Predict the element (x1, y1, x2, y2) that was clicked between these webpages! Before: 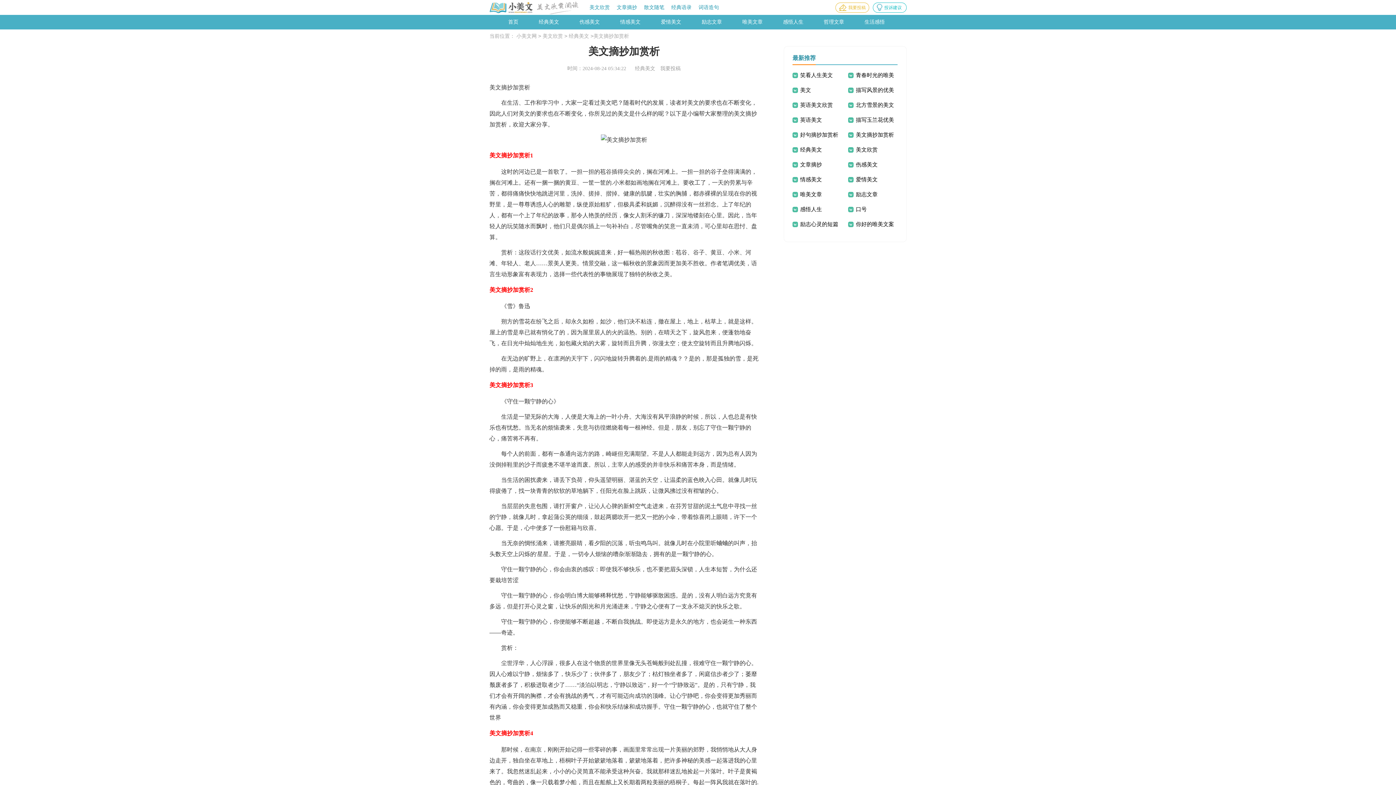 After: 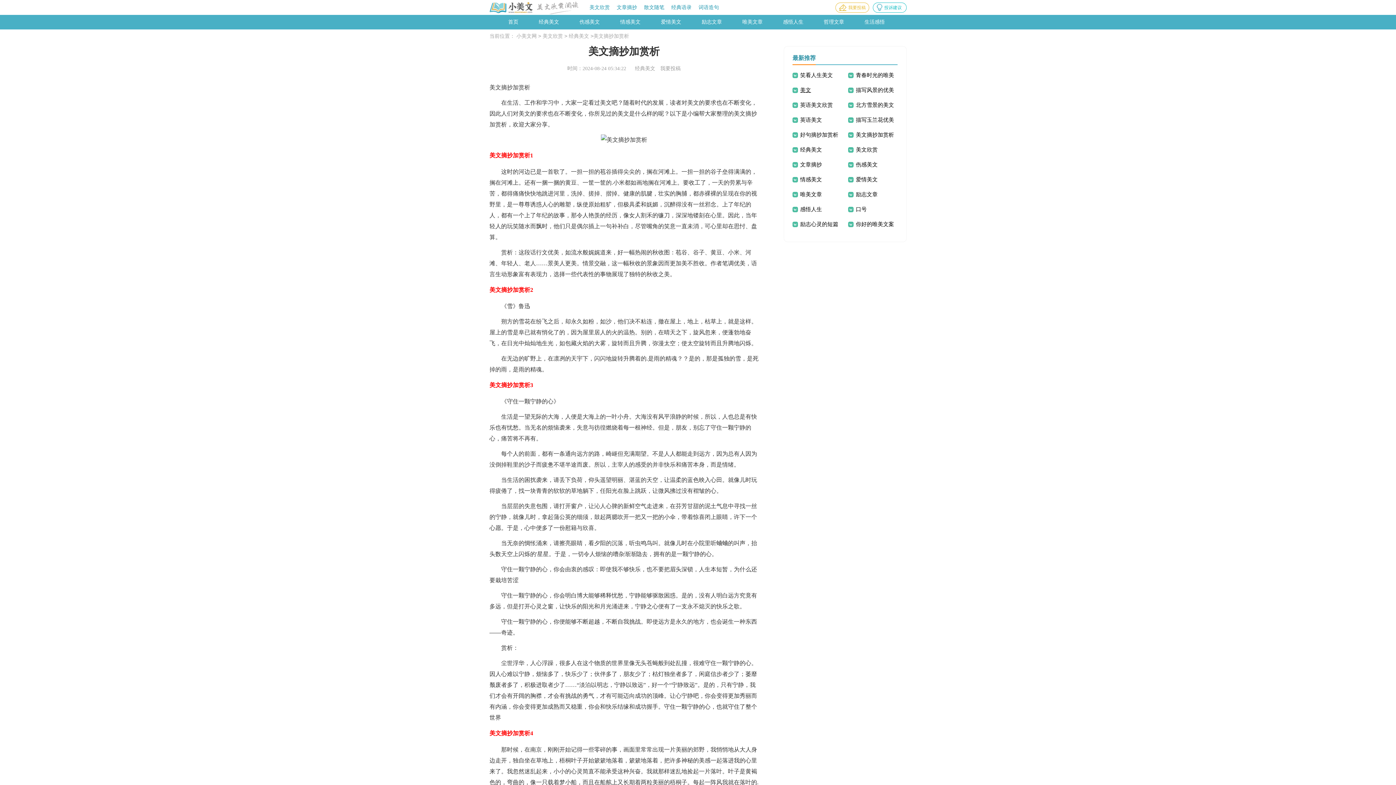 Action: bbox: (800, 87, 811, 93) label: 美文